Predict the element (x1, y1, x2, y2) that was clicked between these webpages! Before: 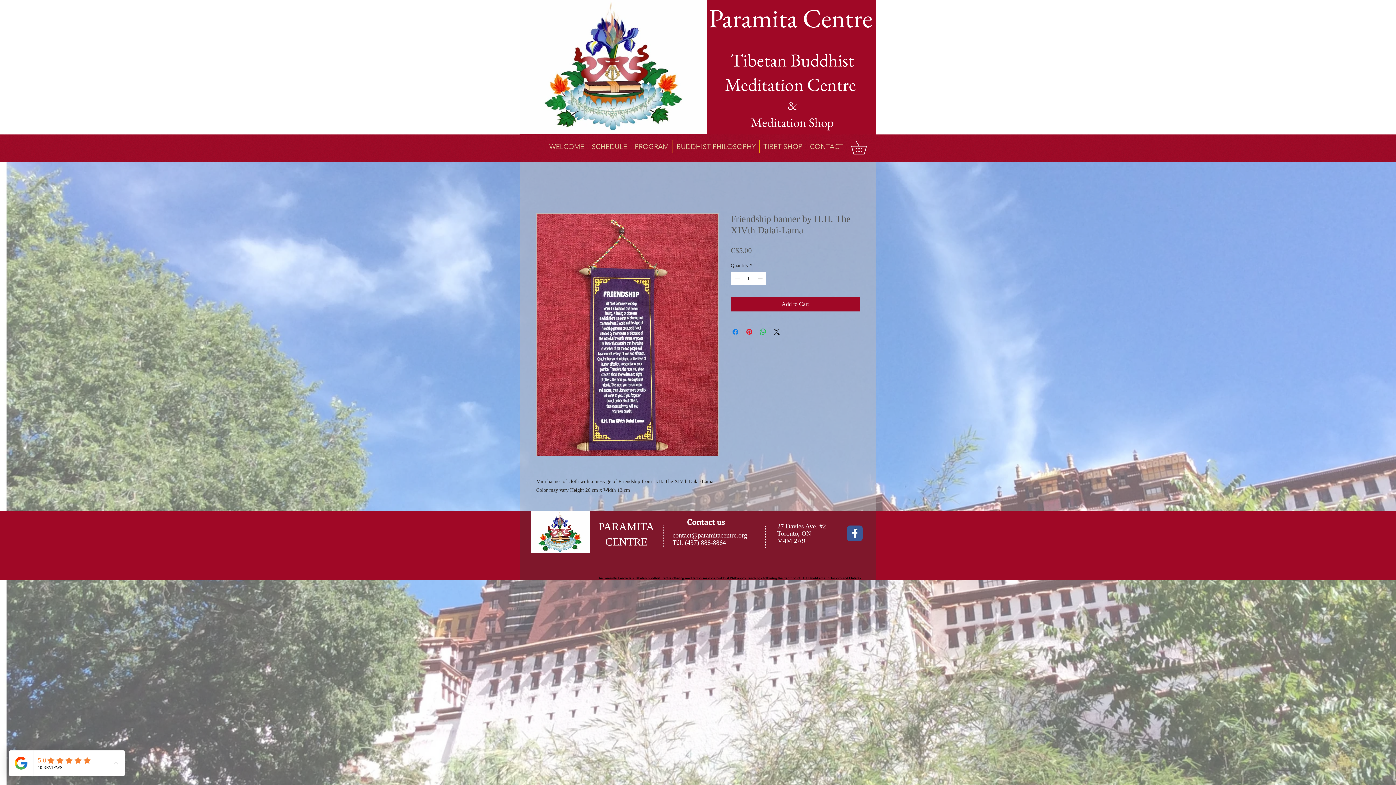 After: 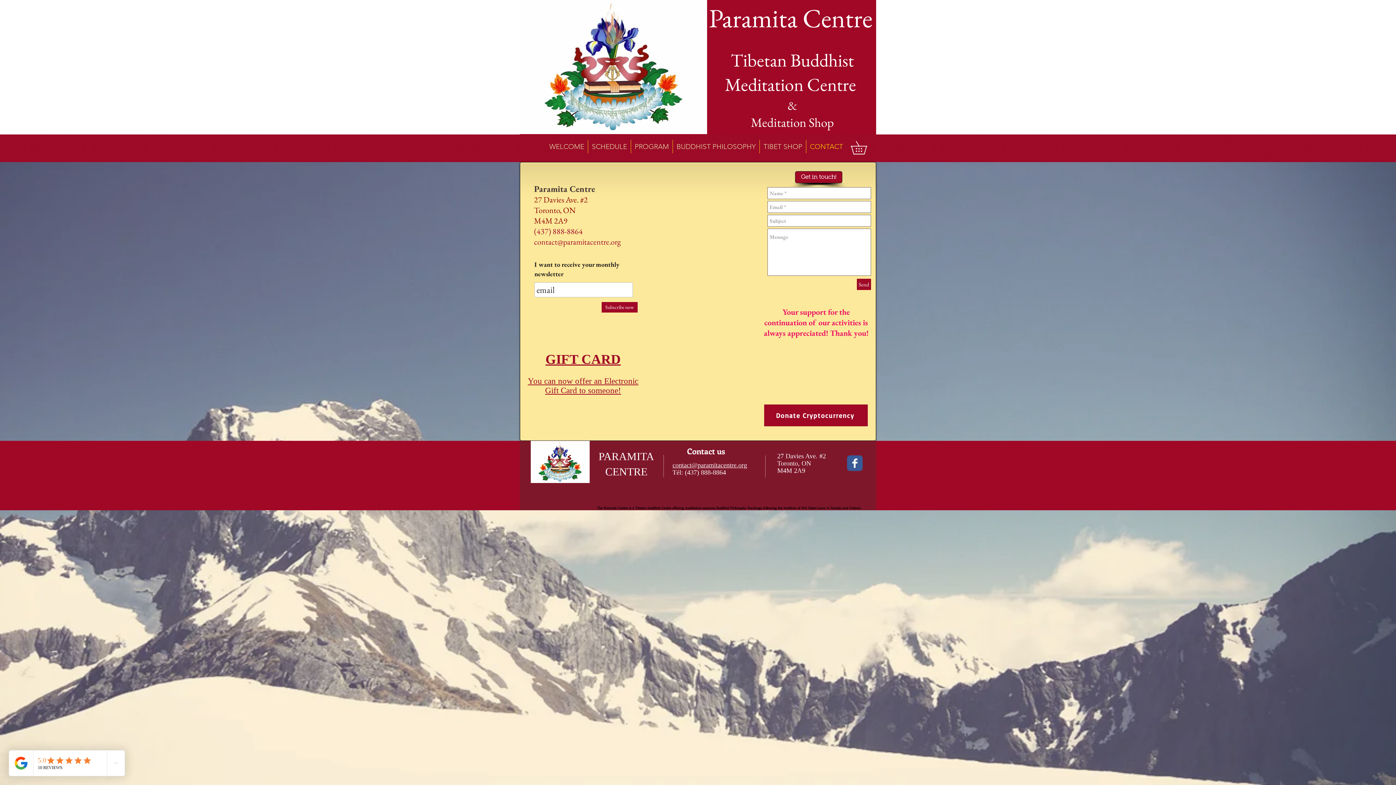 Action: label: CONTACT bbox: (806, 140, 846, 153)